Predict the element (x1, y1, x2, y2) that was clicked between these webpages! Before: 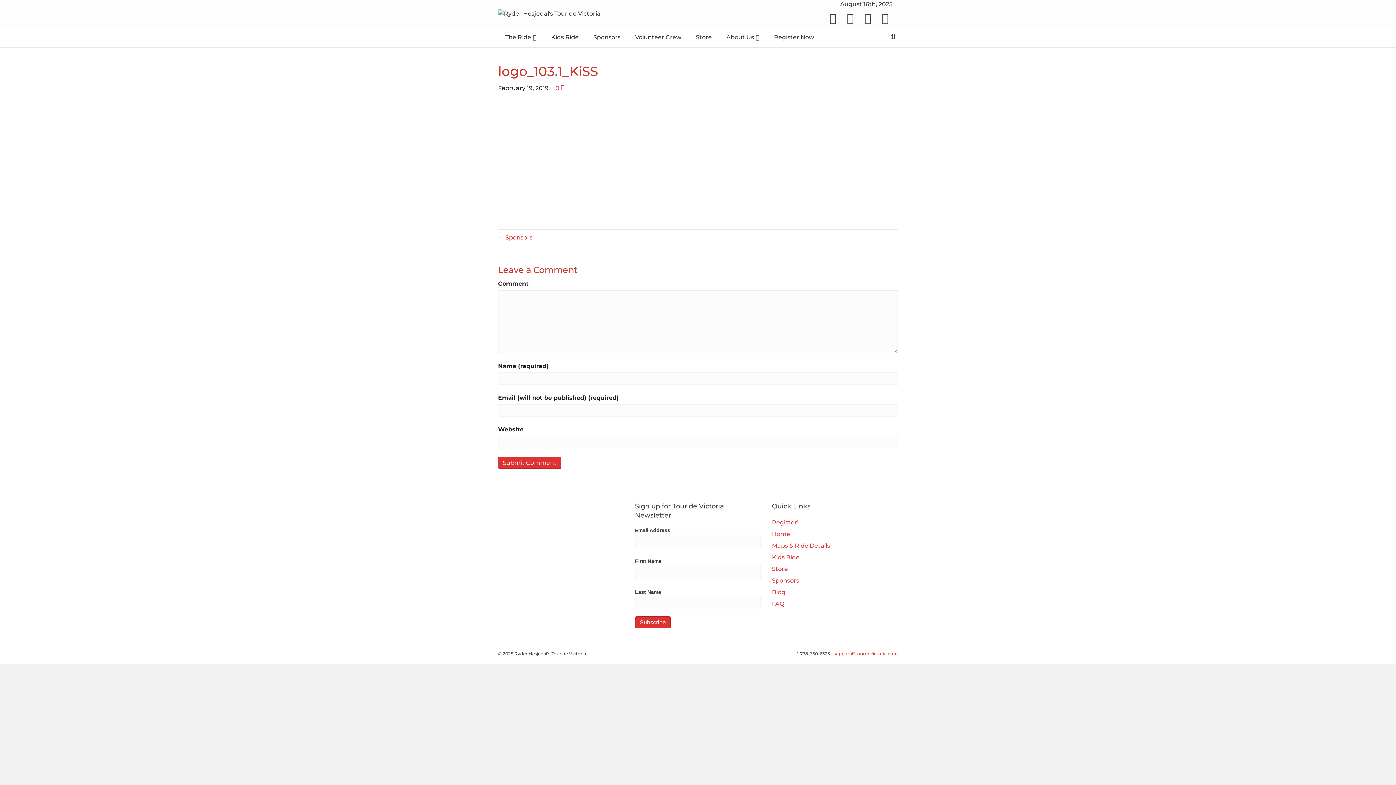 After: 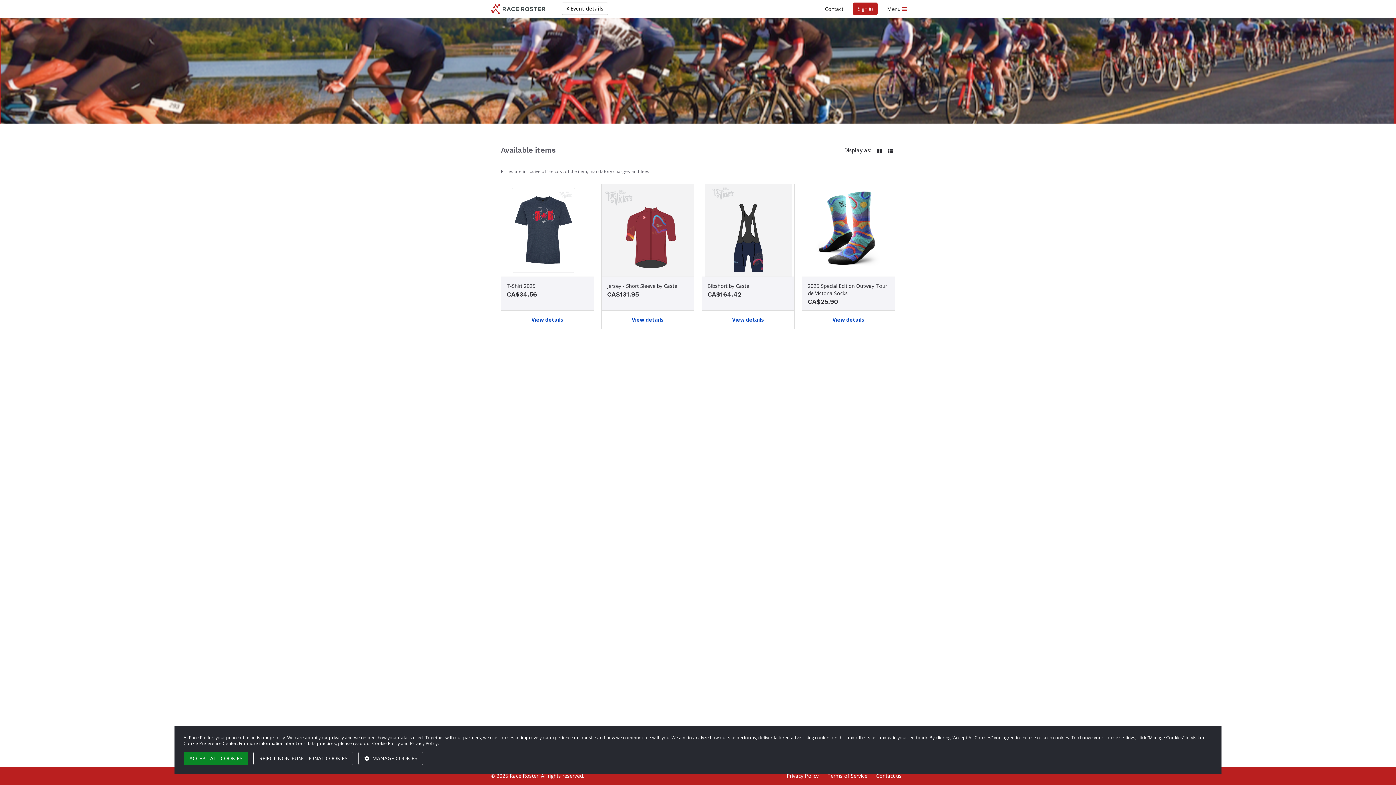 Action: label: Store bbox: (688, 28, 719, 46)